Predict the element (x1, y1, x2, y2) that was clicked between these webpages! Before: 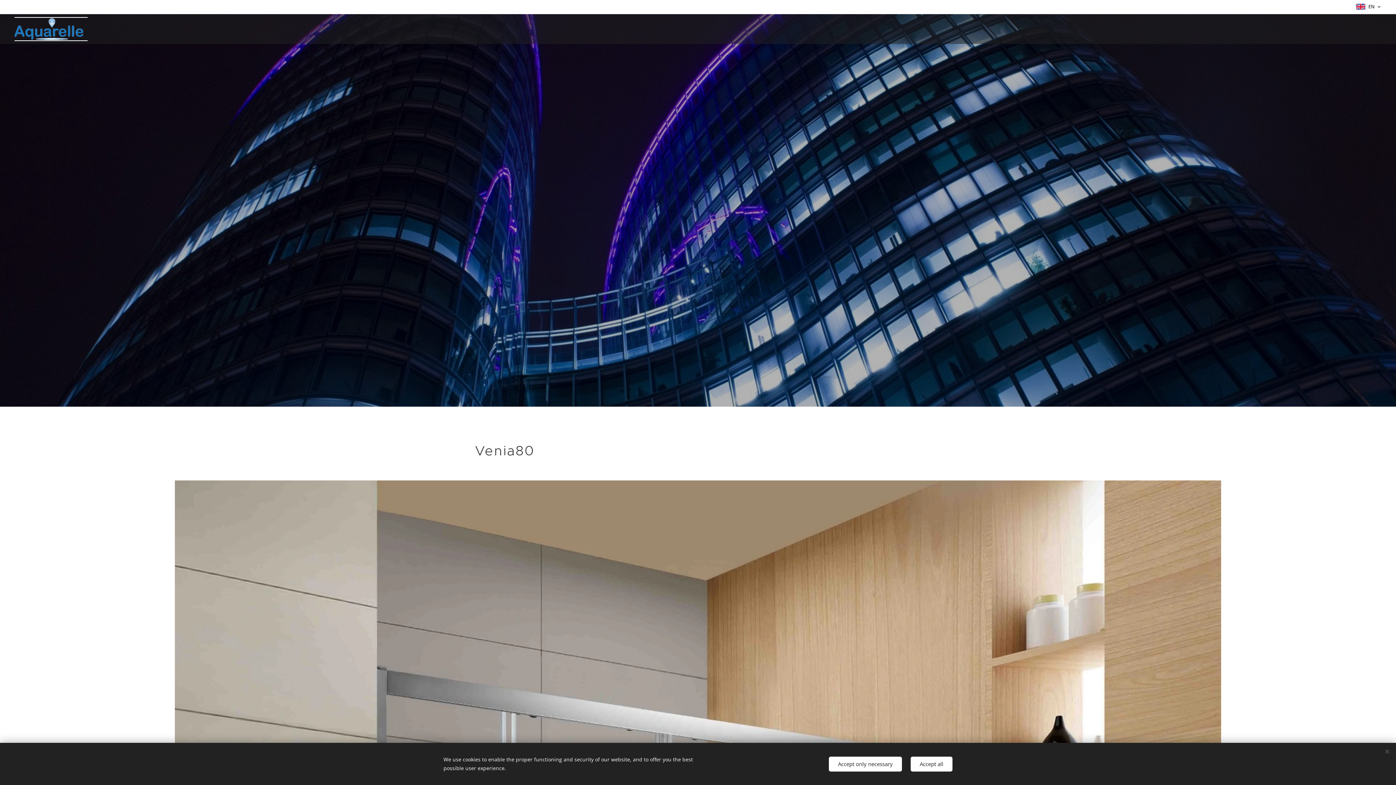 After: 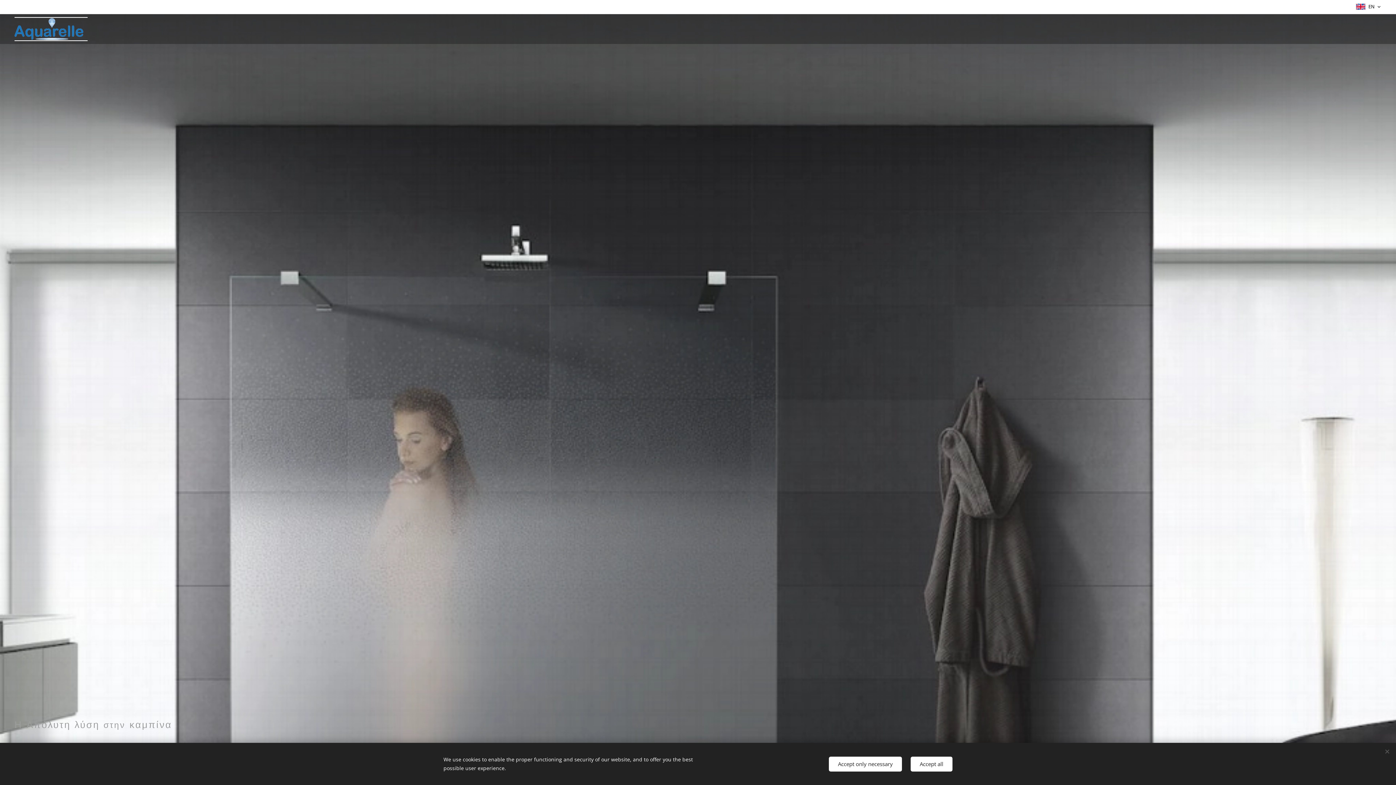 Action: label: 	 bbox: (14, 17, 87, 40)